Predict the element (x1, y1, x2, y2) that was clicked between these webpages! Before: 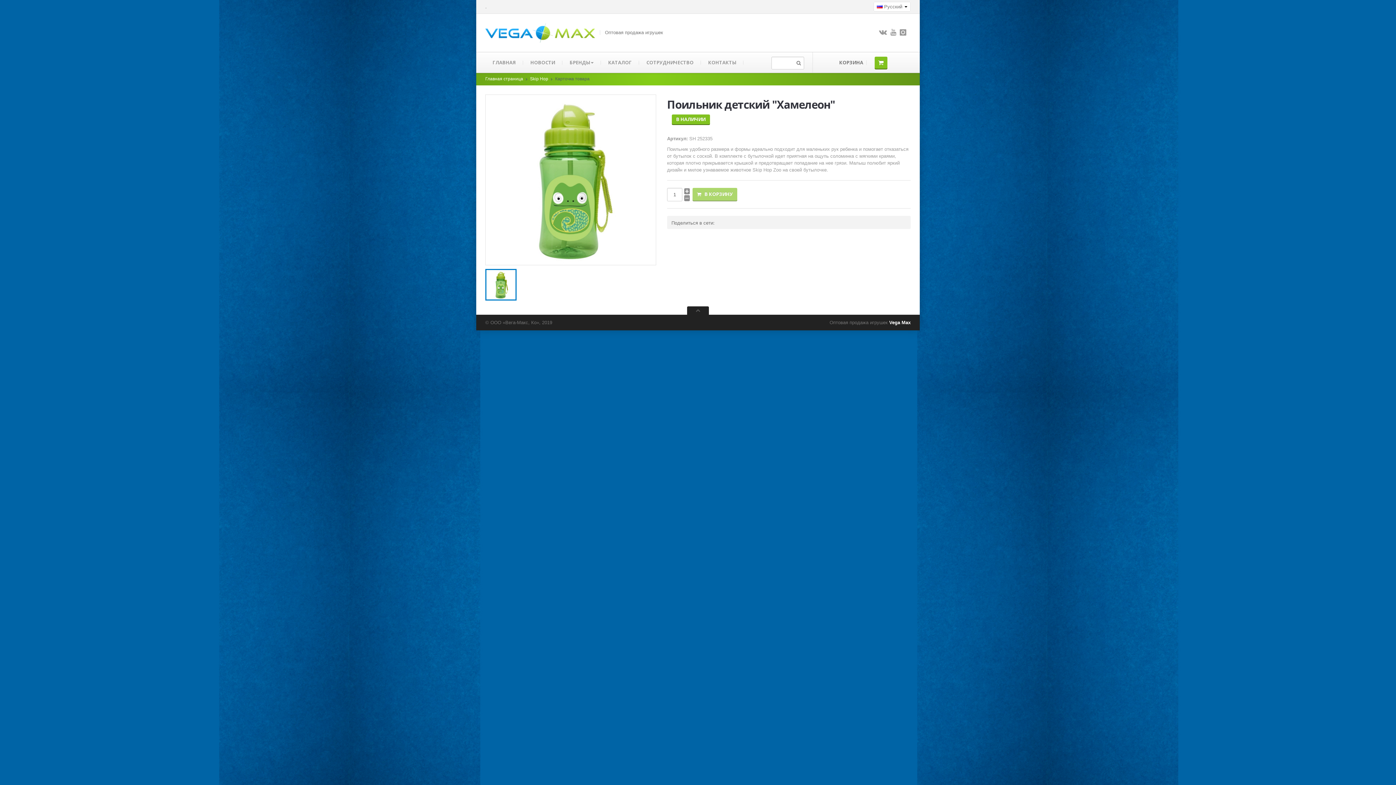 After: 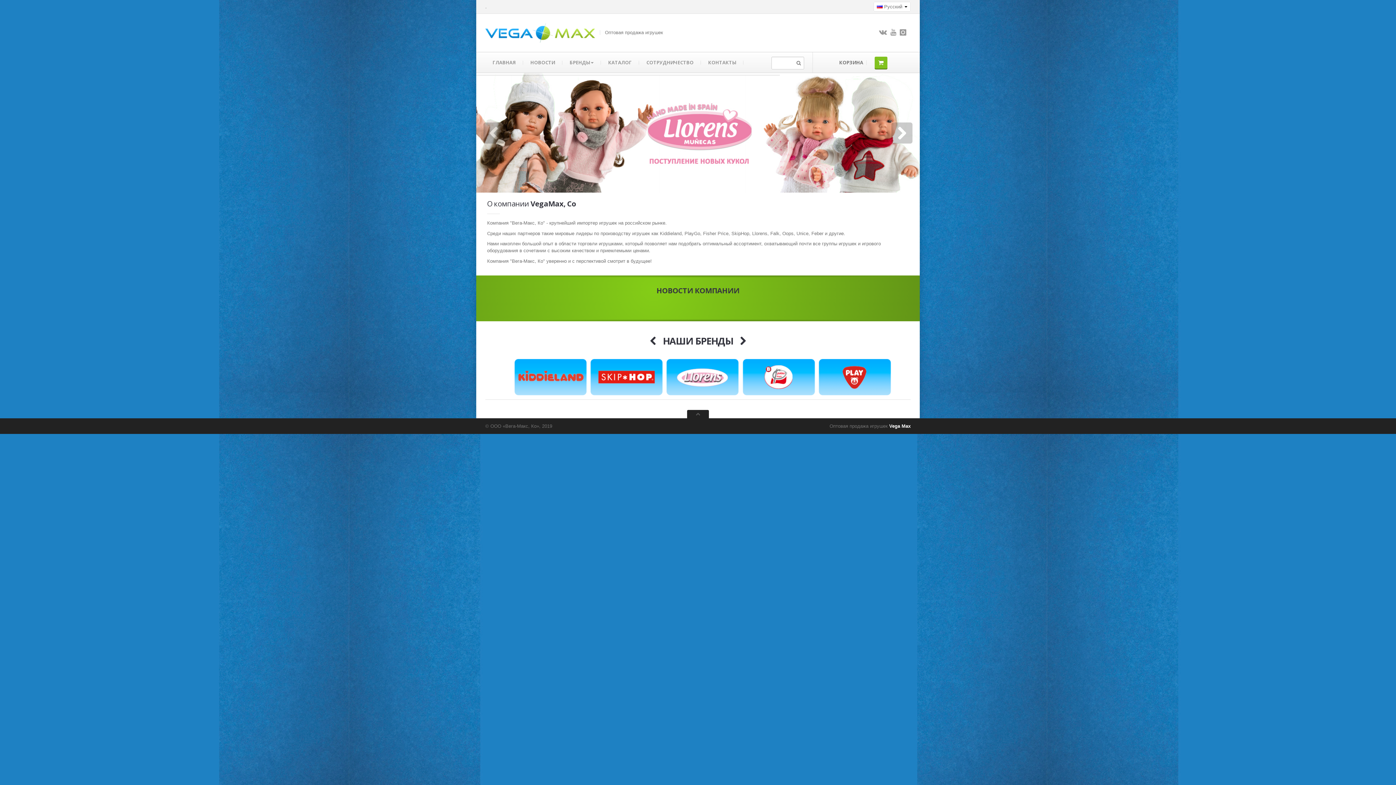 Action: label: ГЛАВНАЯ bbox: (485, 52, 523, 72)